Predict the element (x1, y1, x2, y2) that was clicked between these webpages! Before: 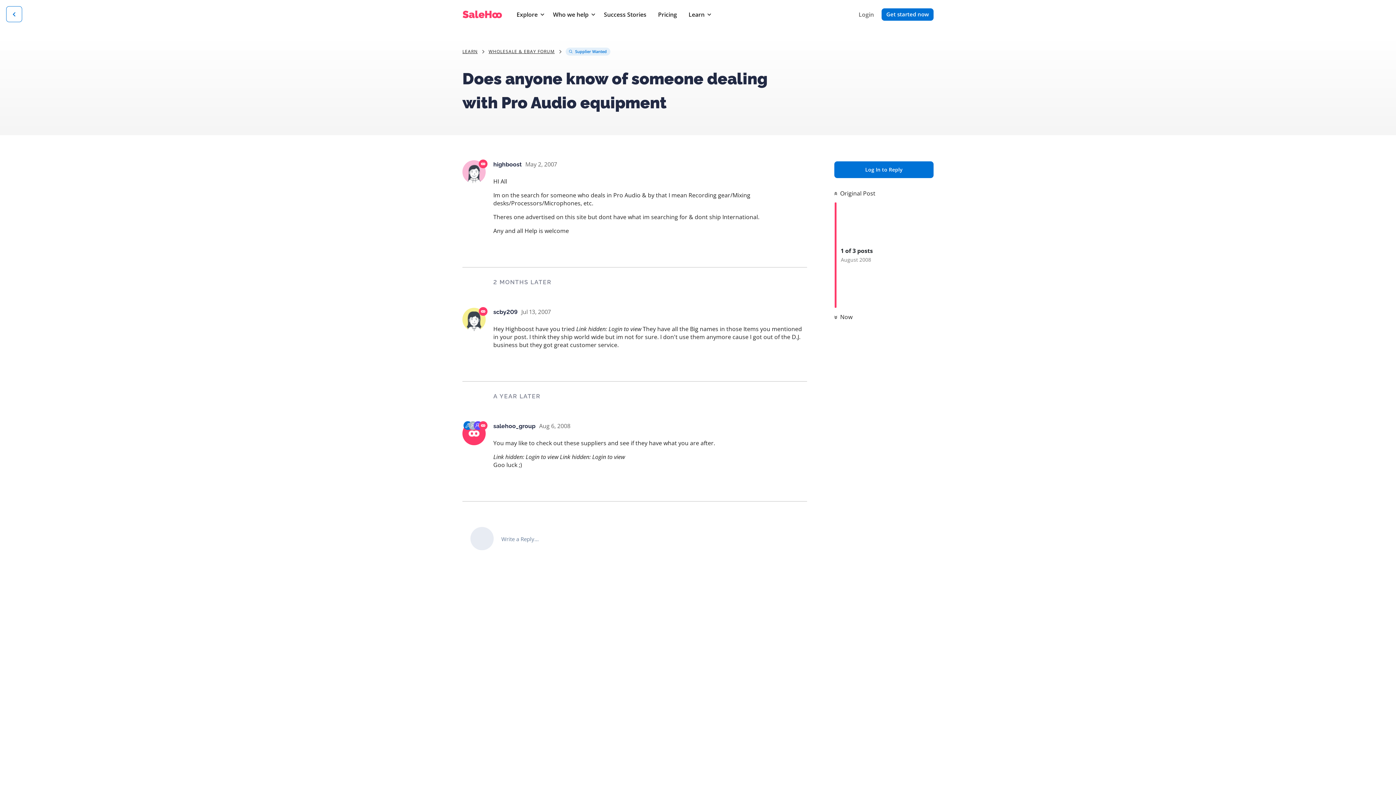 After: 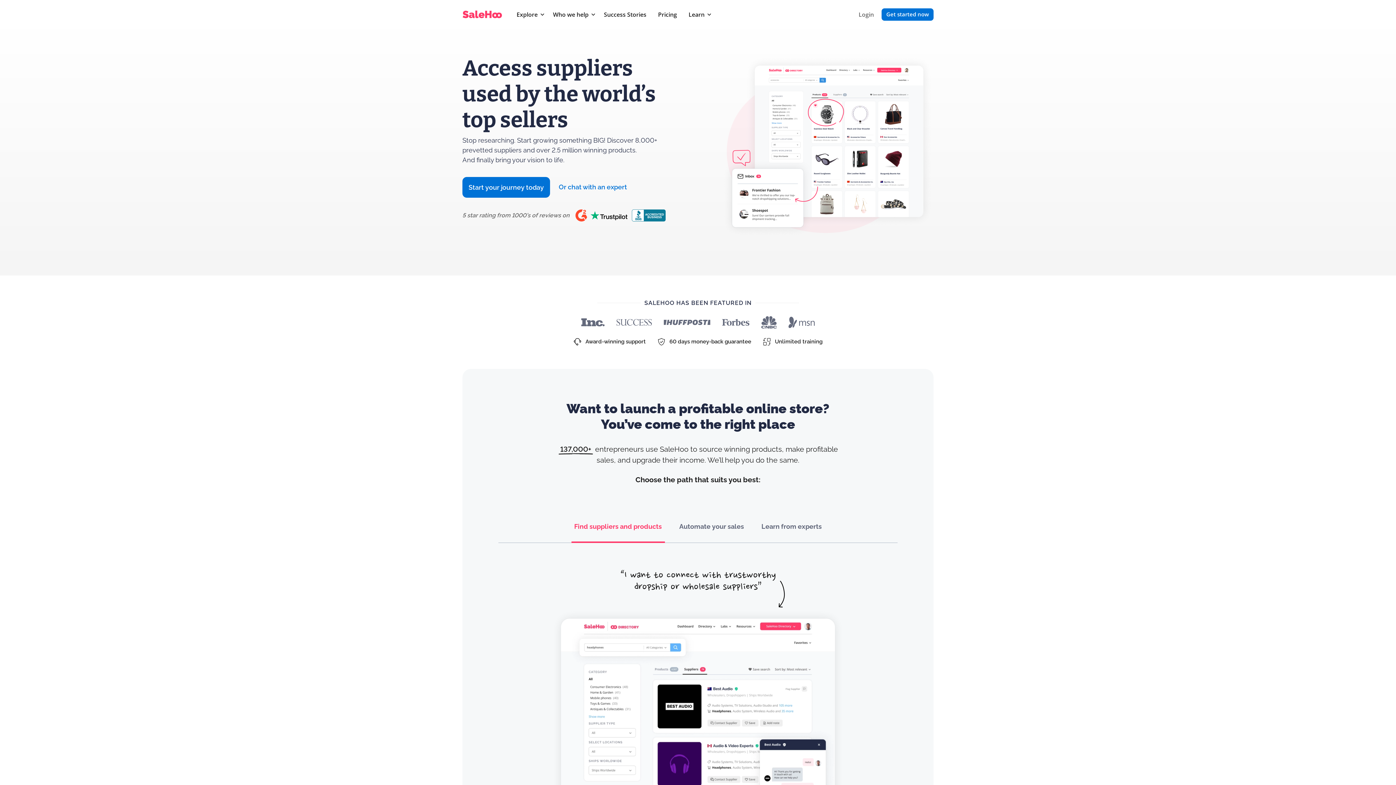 Action: label: LEARN bbox: (462, 47, 486, 55)